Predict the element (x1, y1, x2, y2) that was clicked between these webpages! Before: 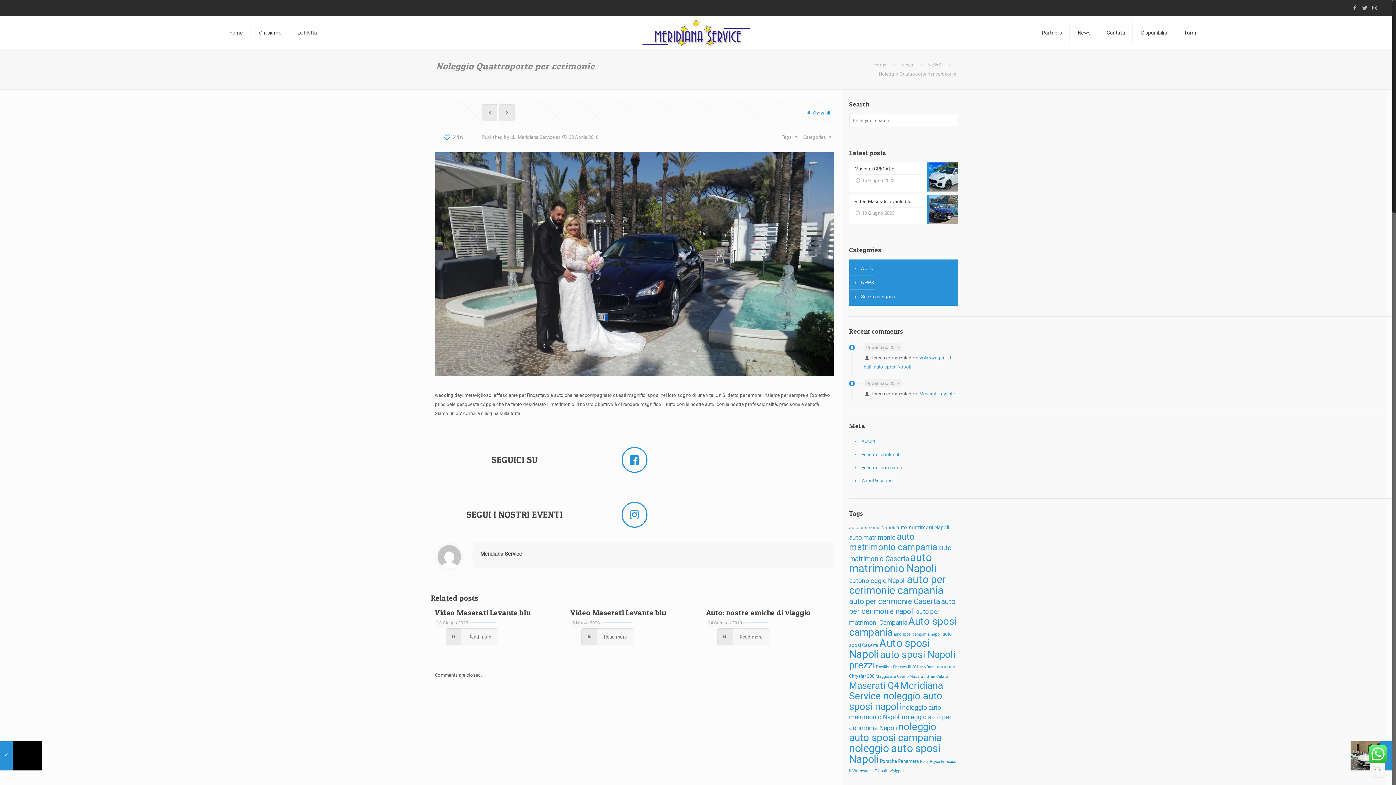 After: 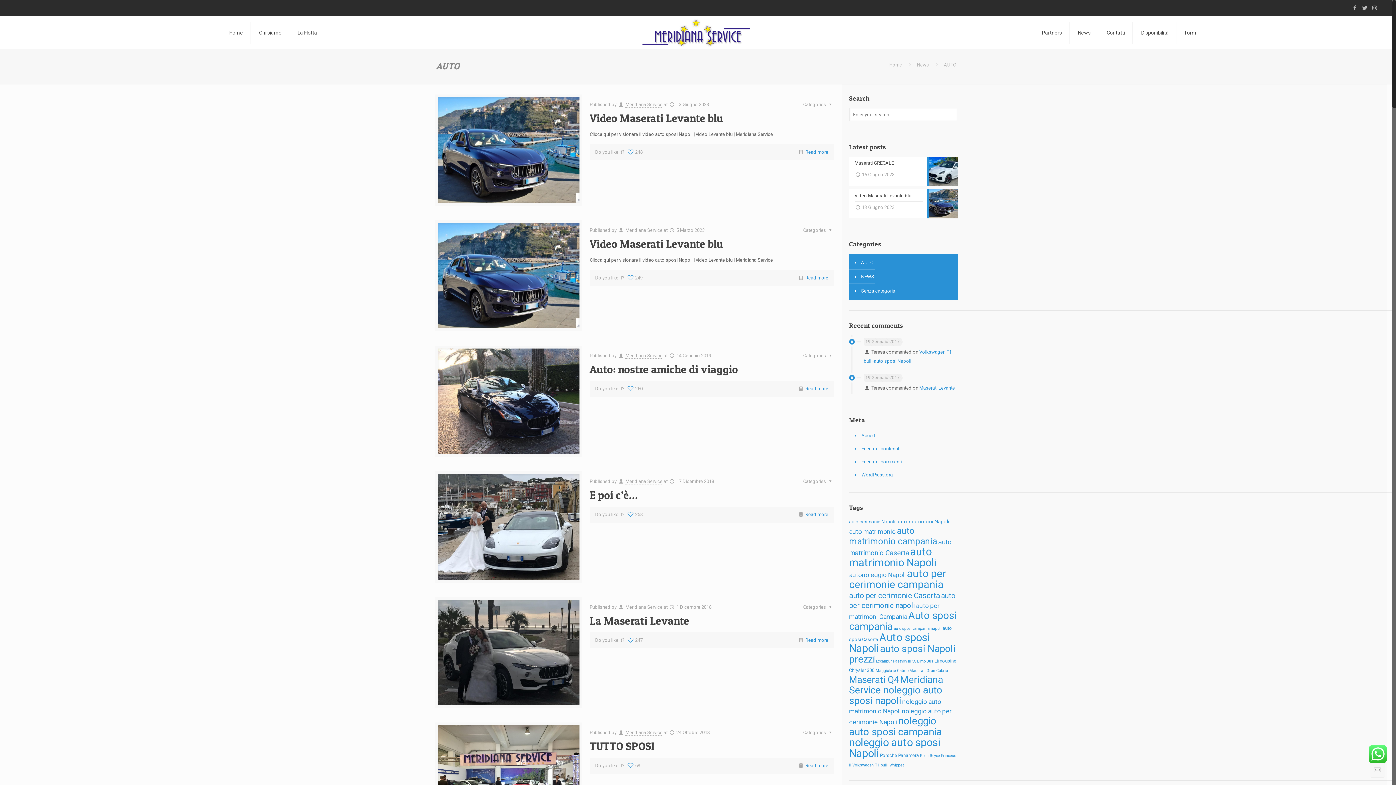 Action: bbox: (860, 261, 954, 275) label: AUTO